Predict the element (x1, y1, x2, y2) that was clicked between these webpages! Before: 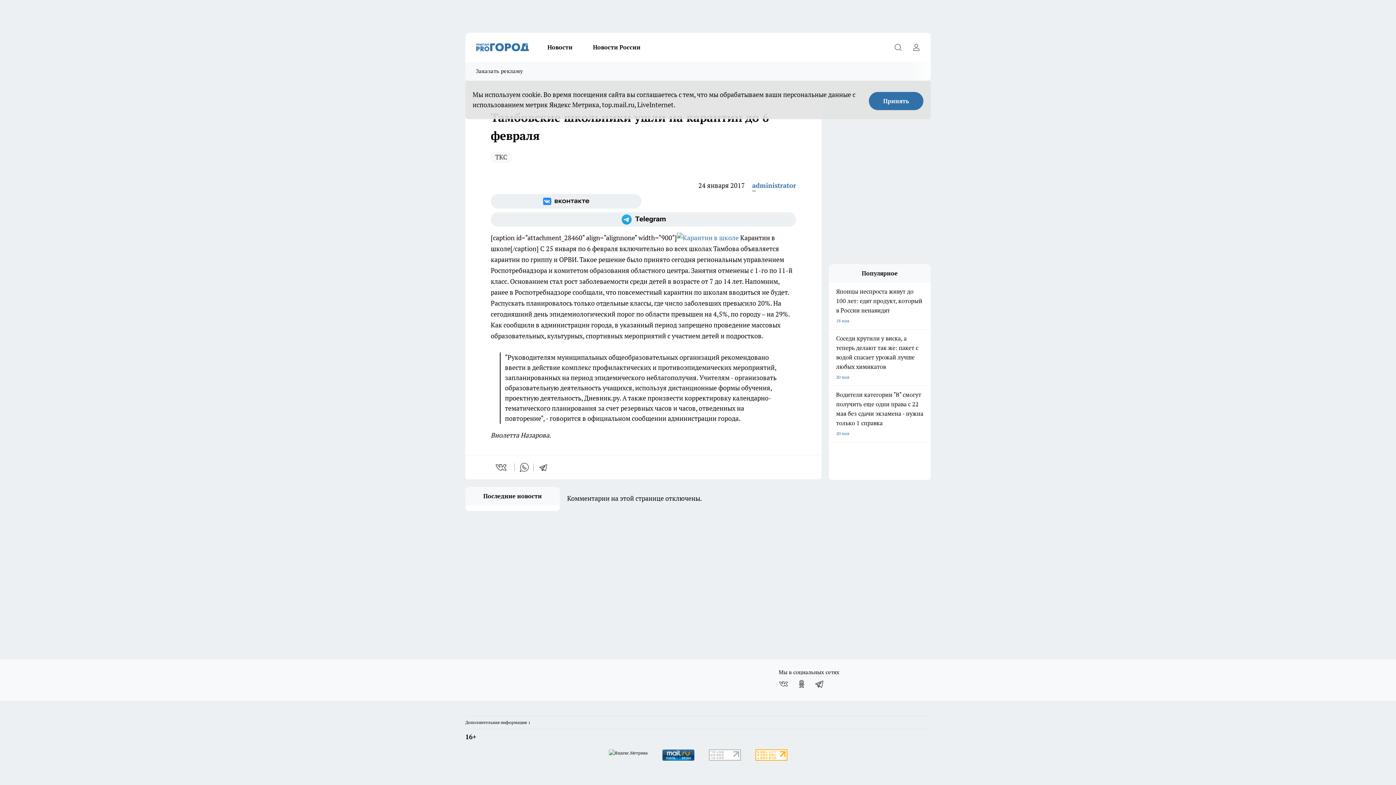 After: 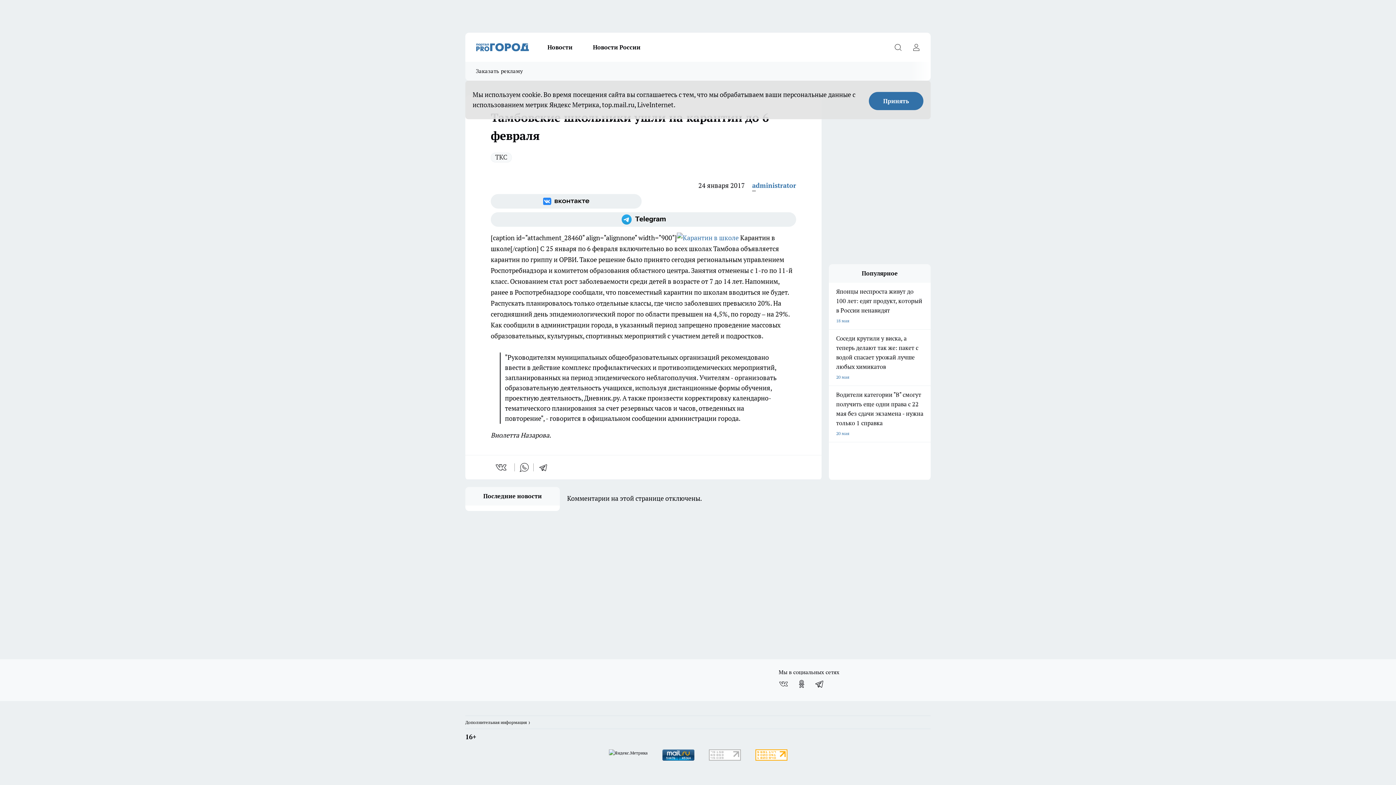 Action: bbox: (605, 746, 651, 766)